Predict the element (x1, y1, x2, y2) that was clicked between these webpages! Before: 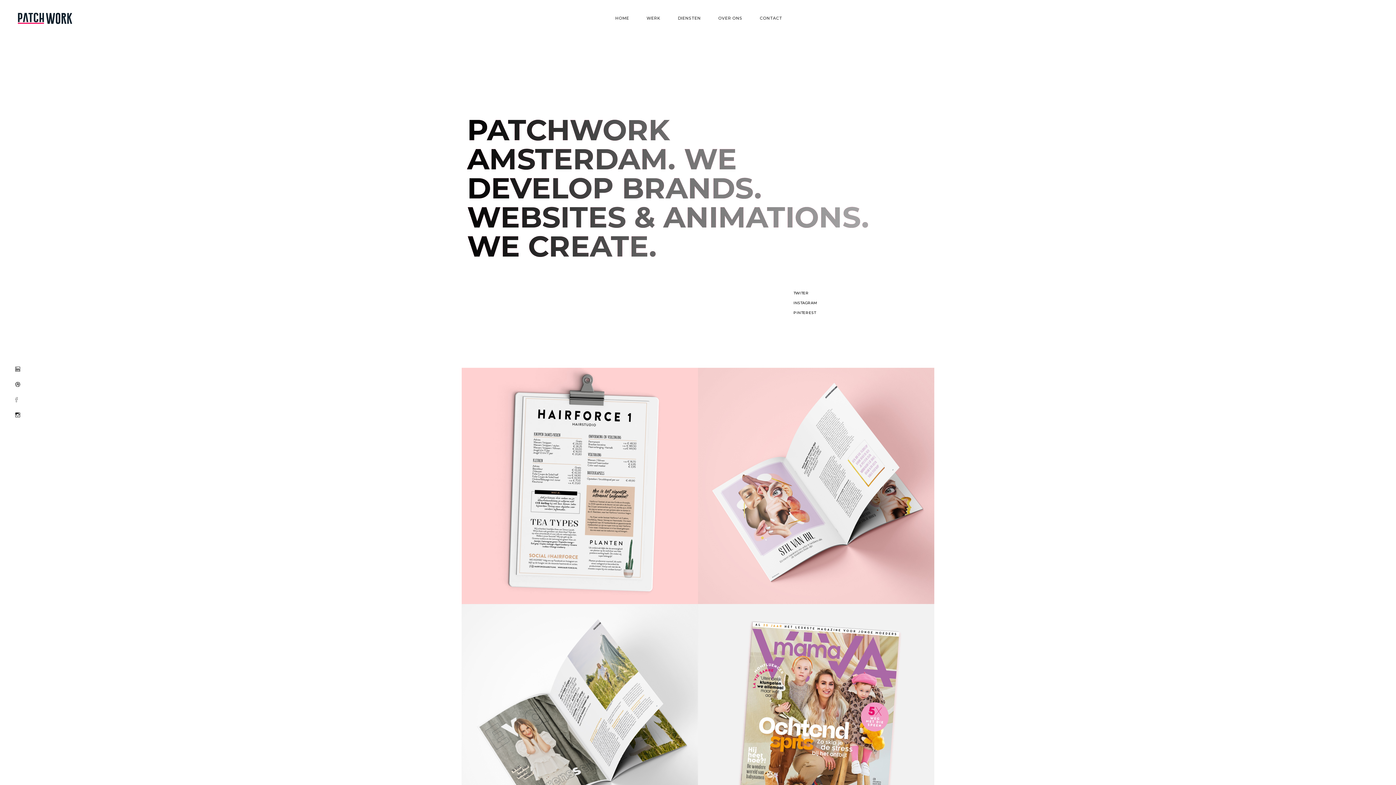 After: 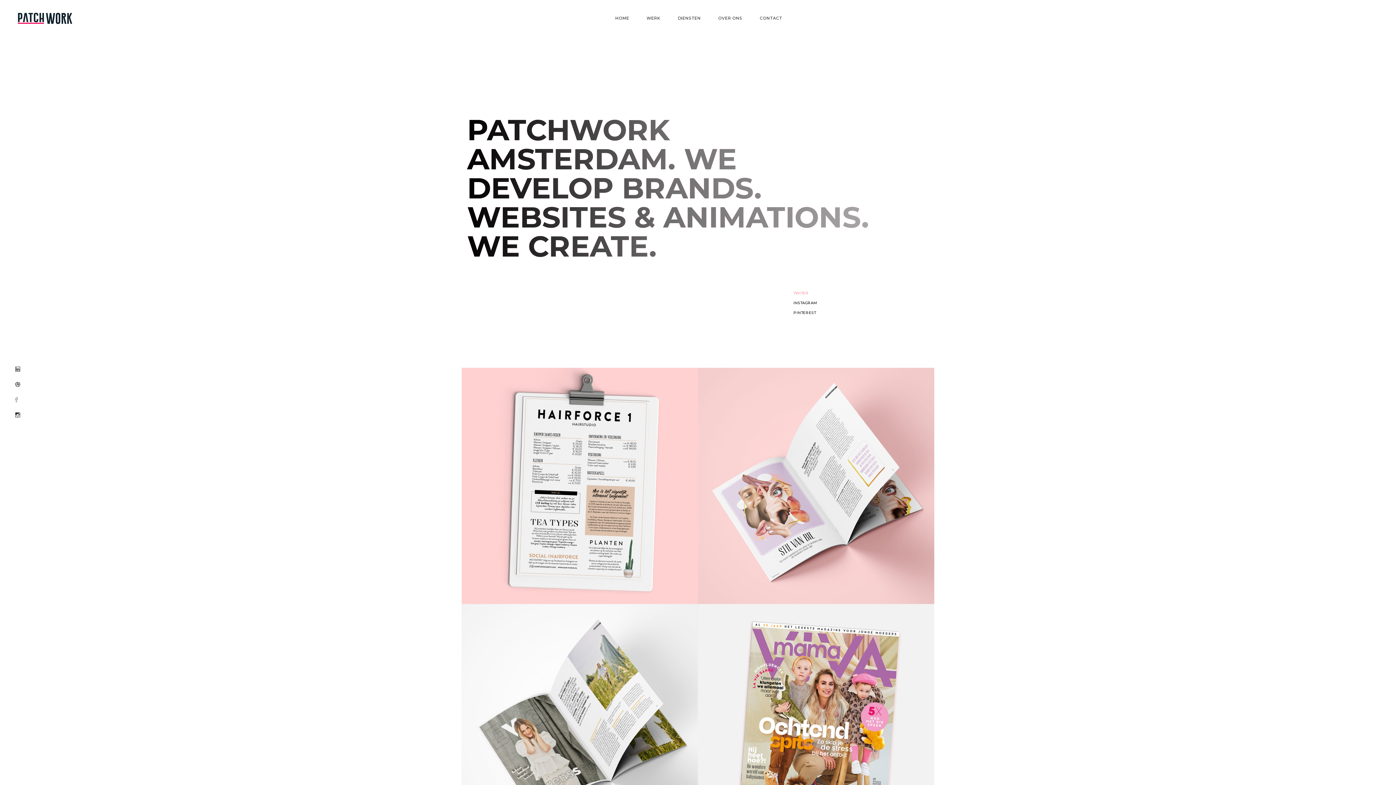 Action: label: TWITER bbox: (793, 291, 808, 295)